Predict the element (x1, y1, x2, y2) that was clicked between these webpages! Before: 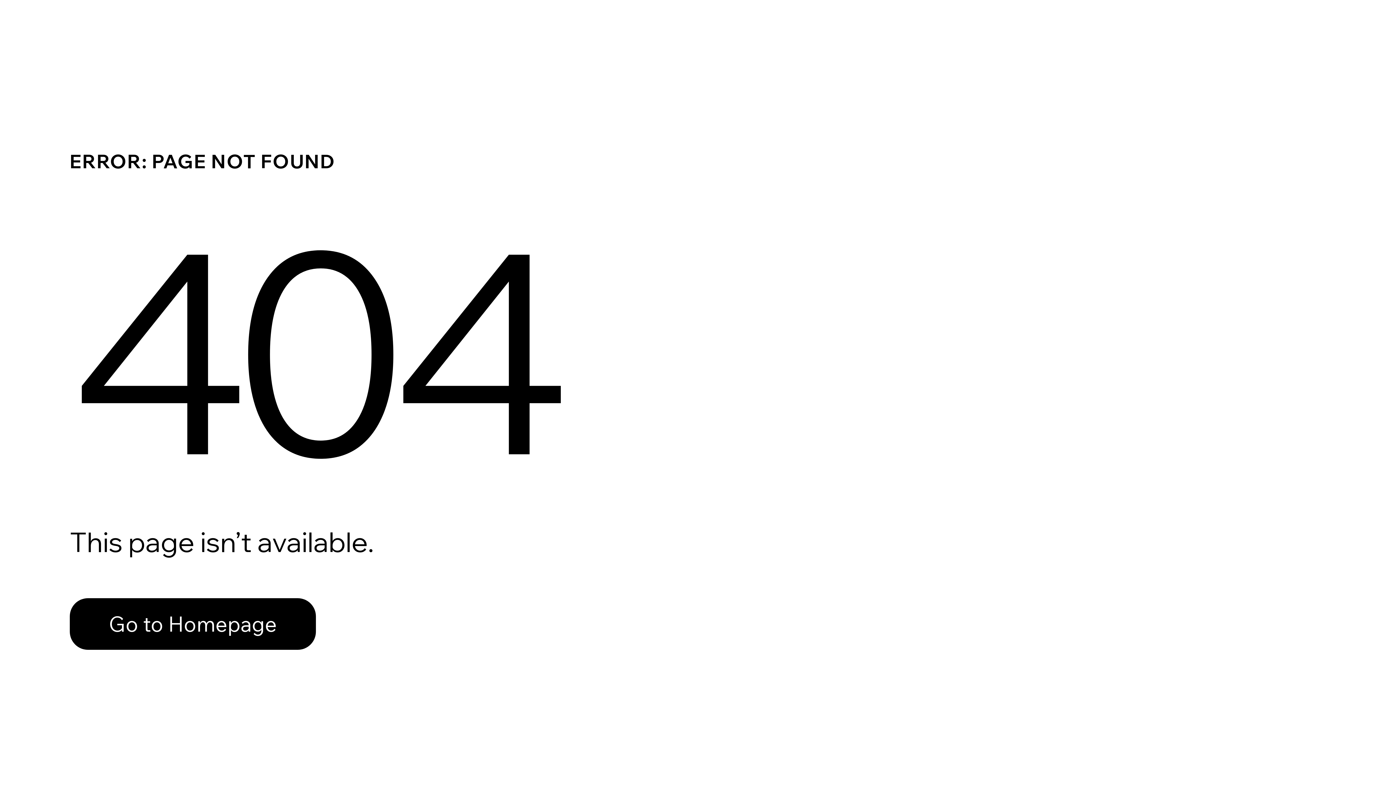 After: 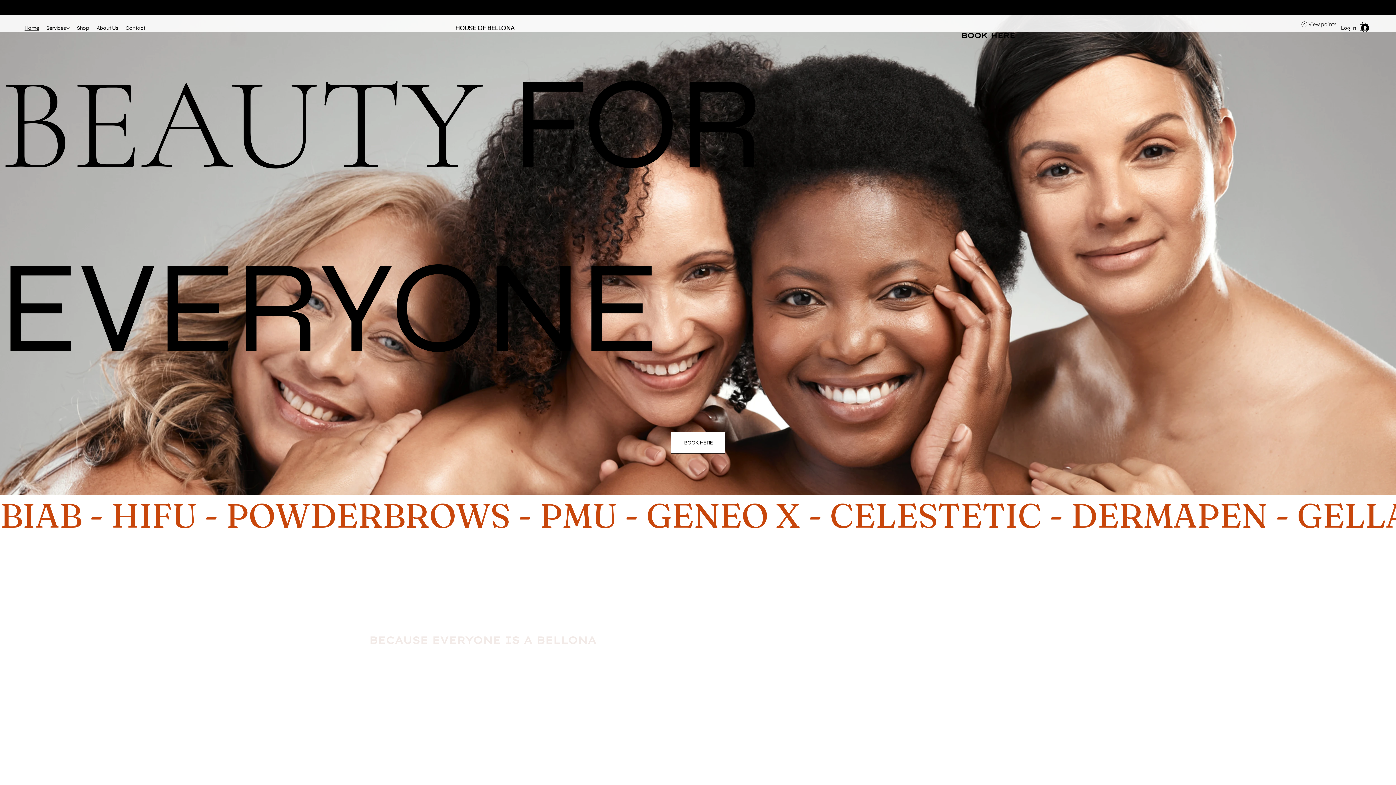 Action: bbox: (69, 582, 768, 659) label: Go to Homepage